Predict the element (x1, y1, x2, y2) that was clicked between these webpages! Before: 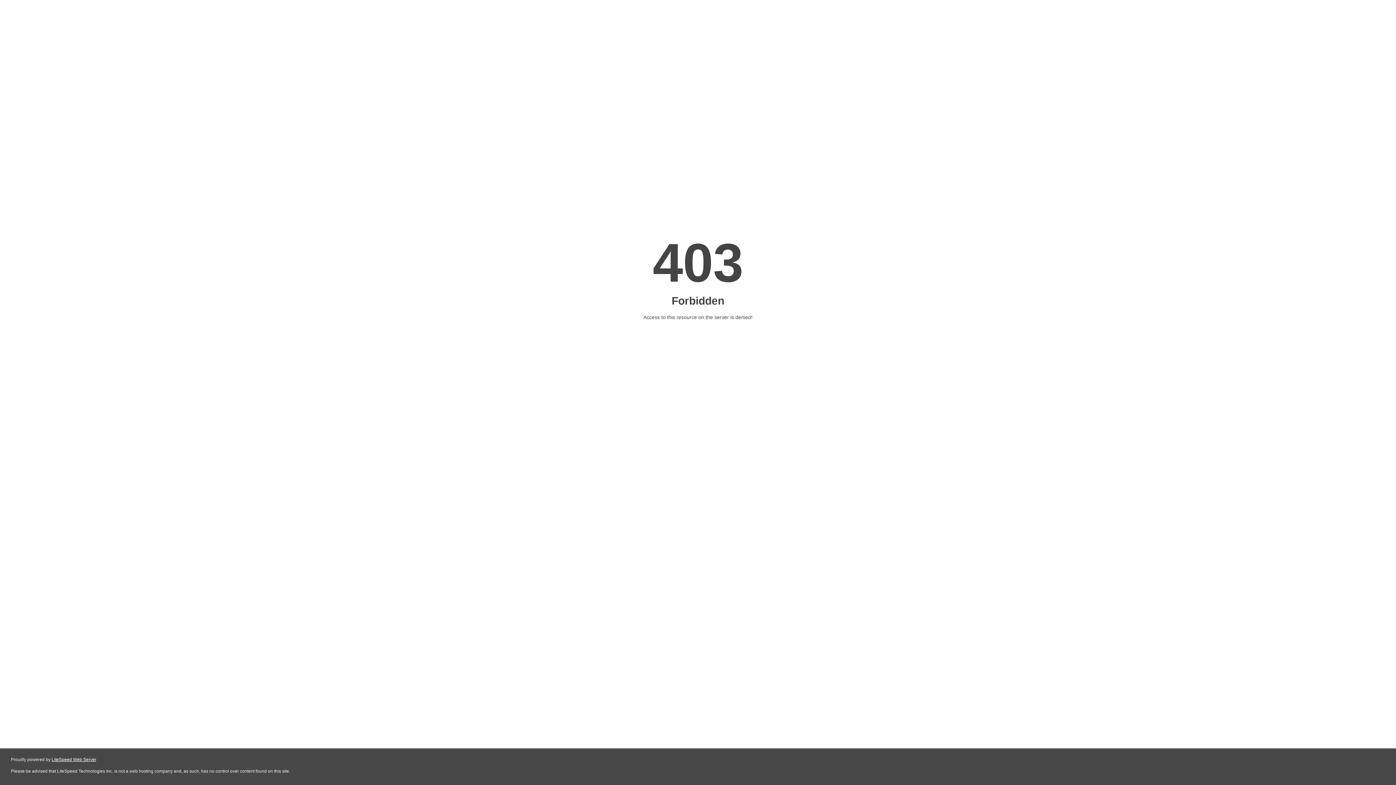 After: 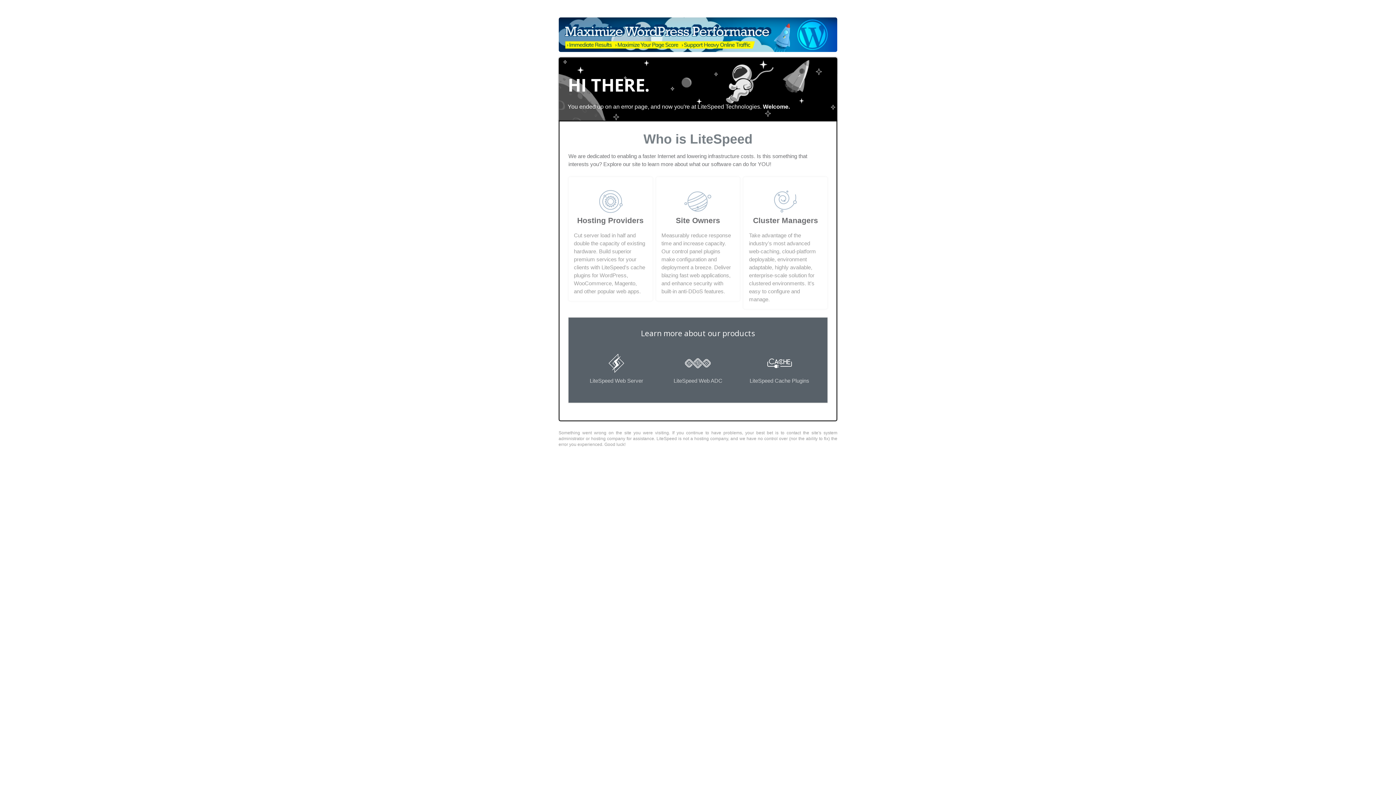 Action: label: LiteSpeed Web Server bbox: (51, 757, 96, 762)